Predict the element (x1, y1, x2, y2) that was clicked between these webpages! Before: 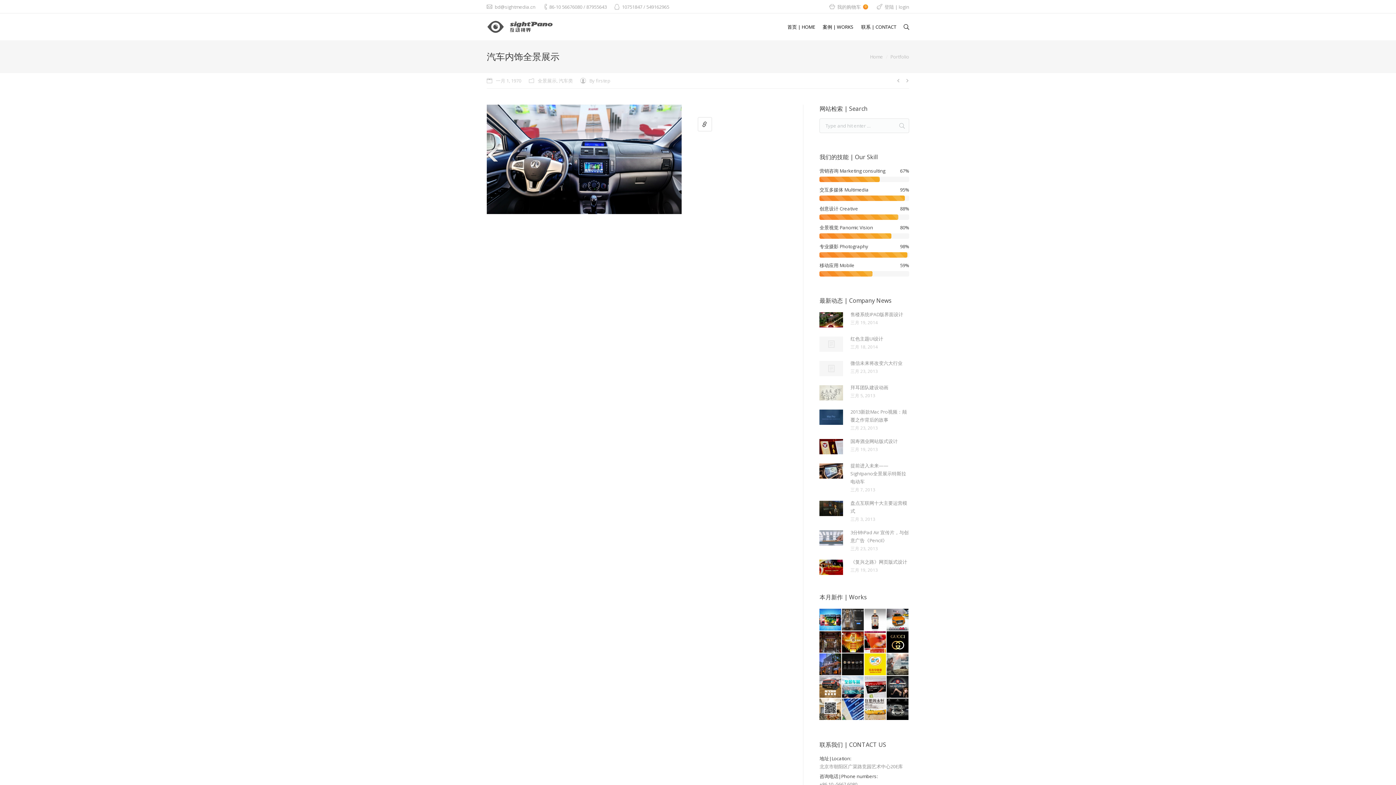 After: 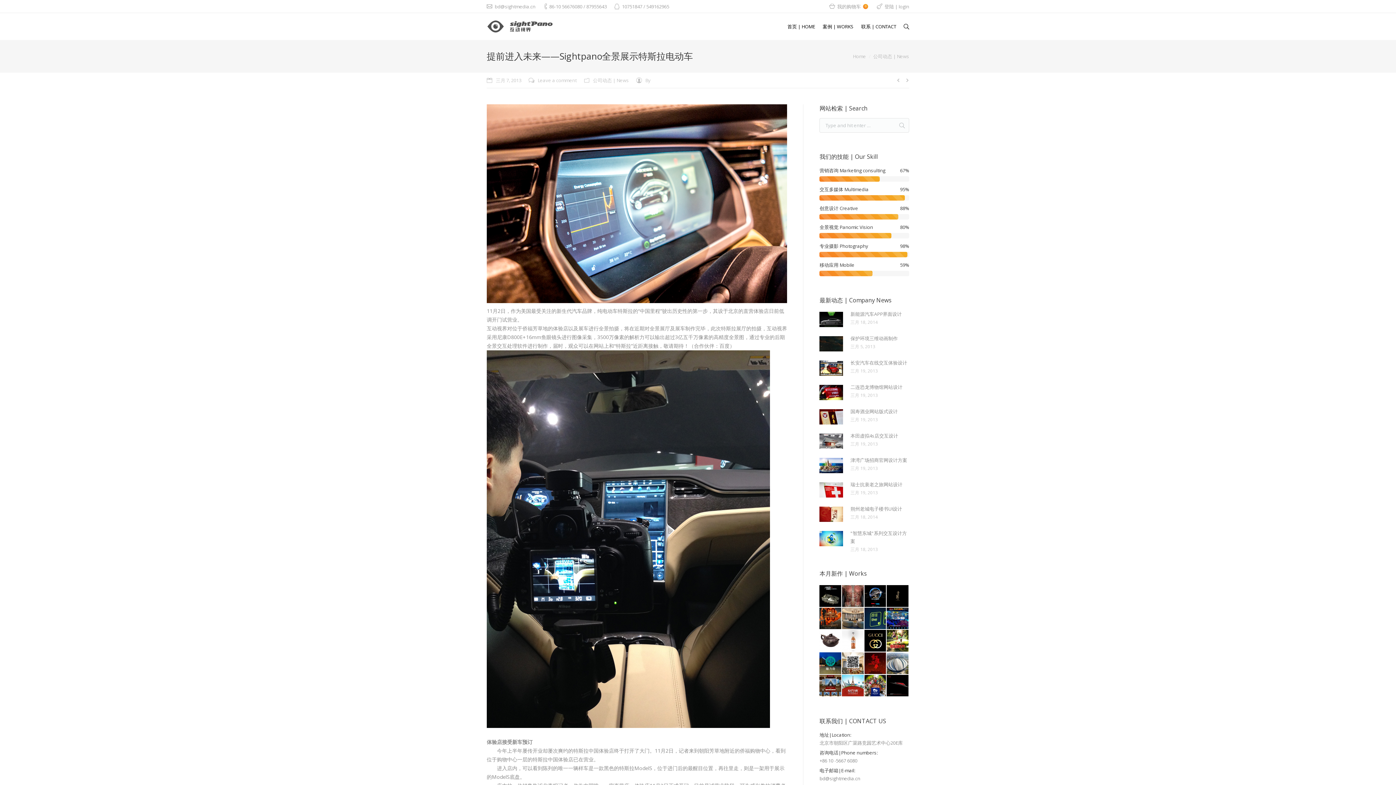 Action: label: 提前进入未来——Sightpano全景展示特斯拉电动车 bbox: (850, 461, 909, 485)